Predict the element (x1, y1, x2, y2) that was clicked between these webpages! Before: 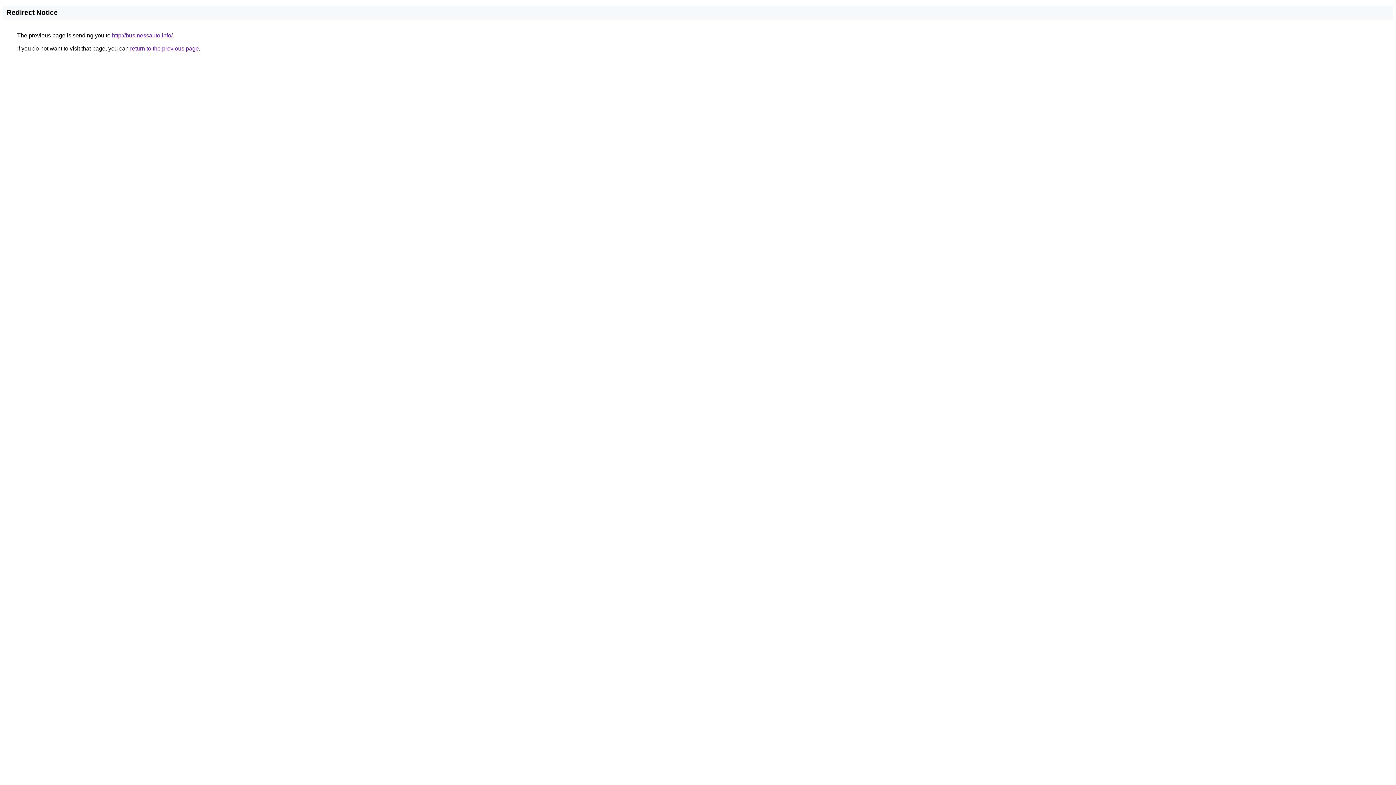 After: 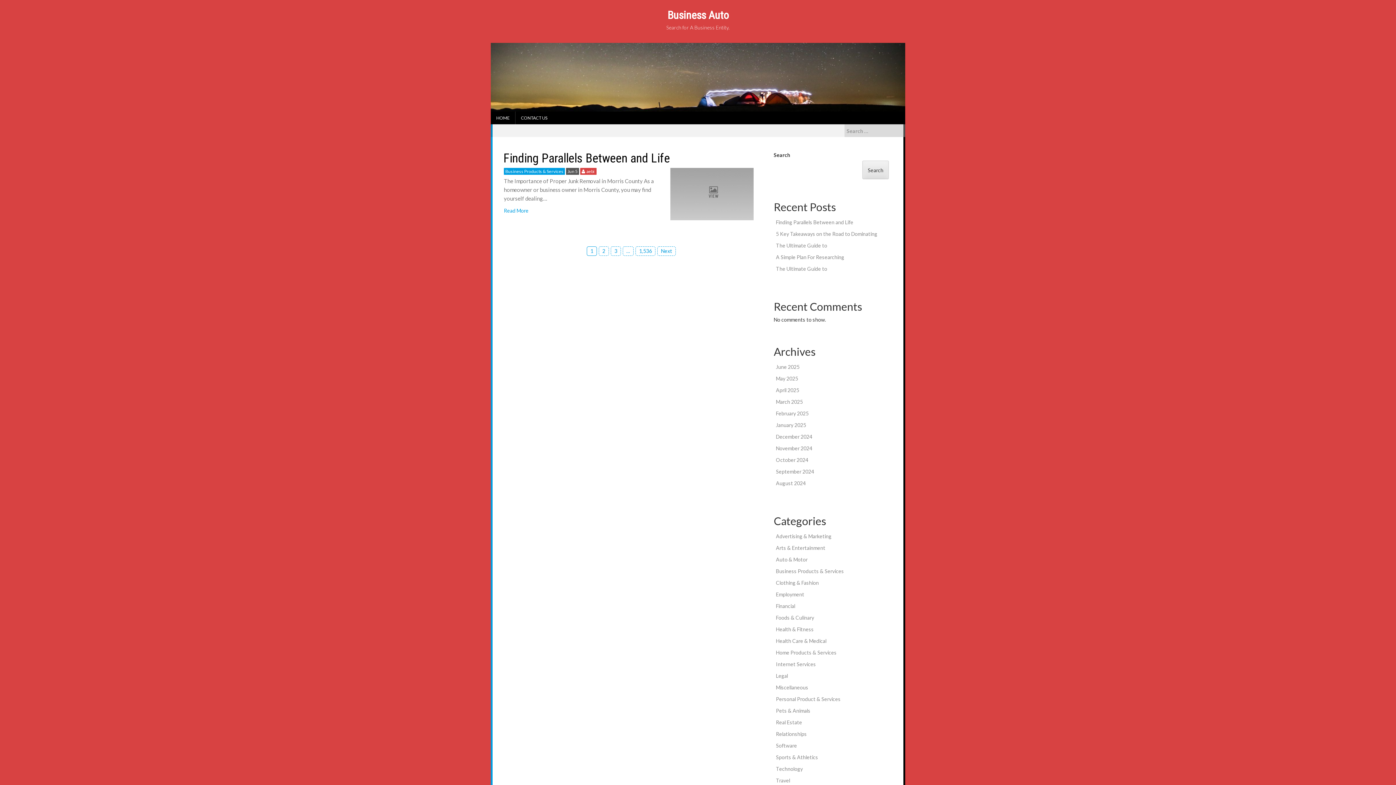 Action: label: http://businessauto.info/ bbox: (112, 32, 172, 38)